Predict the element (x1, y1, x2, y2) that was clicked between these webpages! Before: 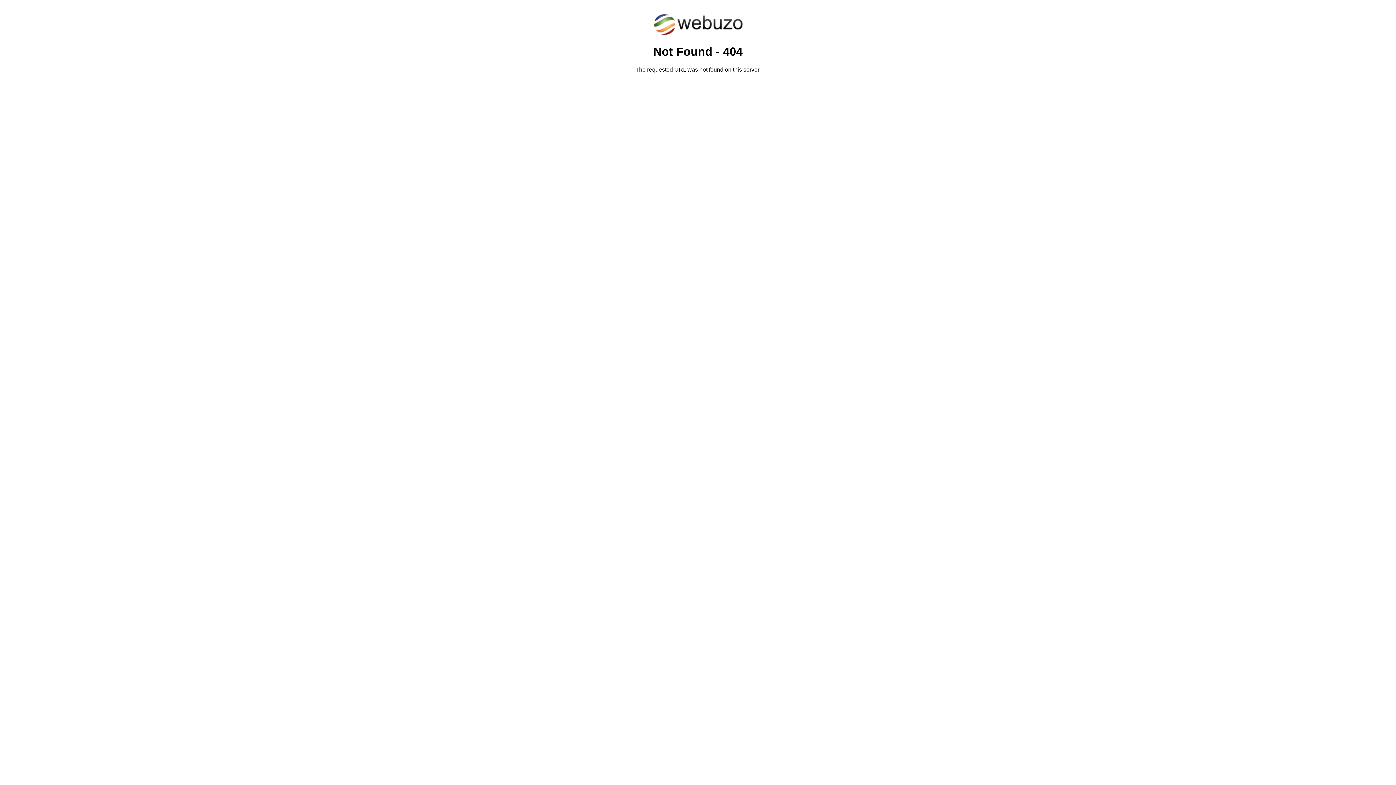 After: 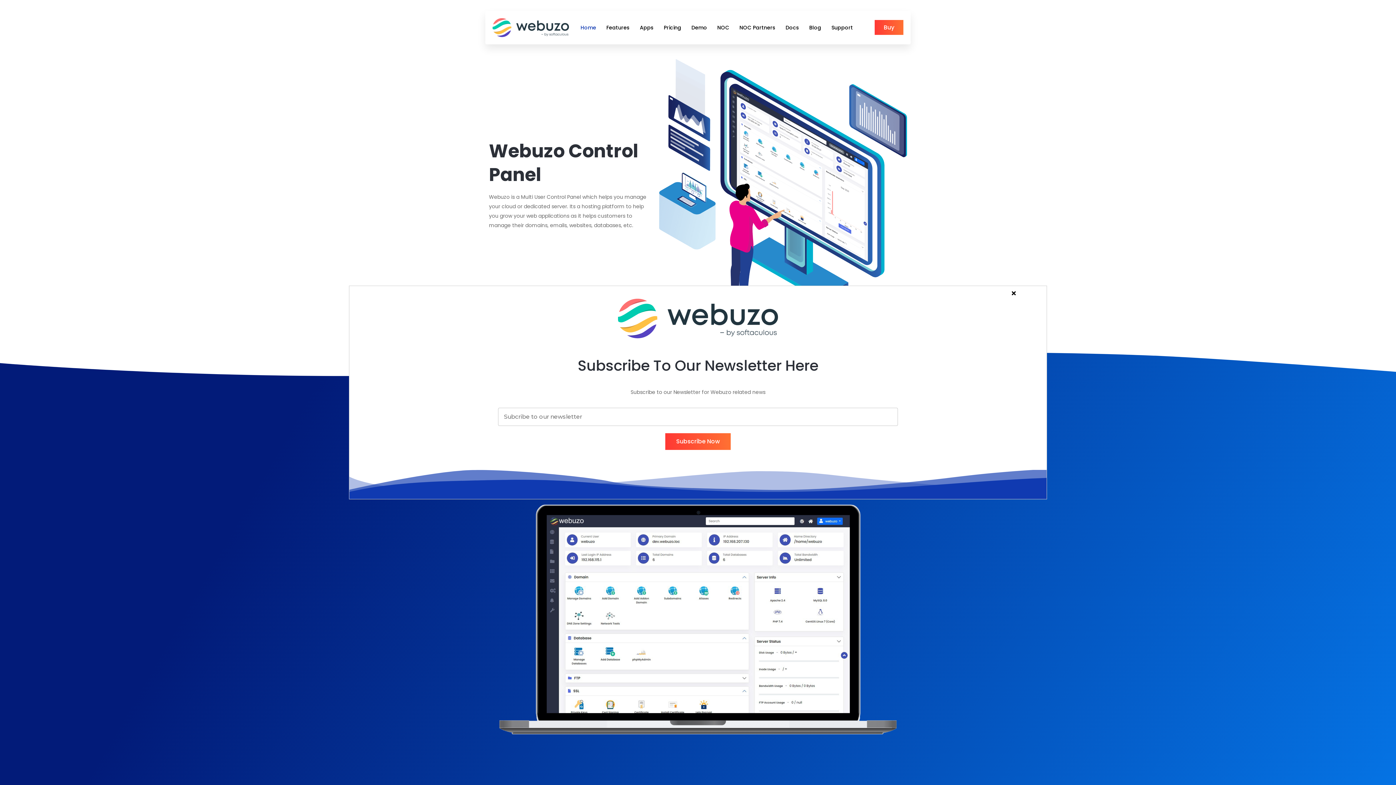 Action: bbox: (652, 30, 743, 37)